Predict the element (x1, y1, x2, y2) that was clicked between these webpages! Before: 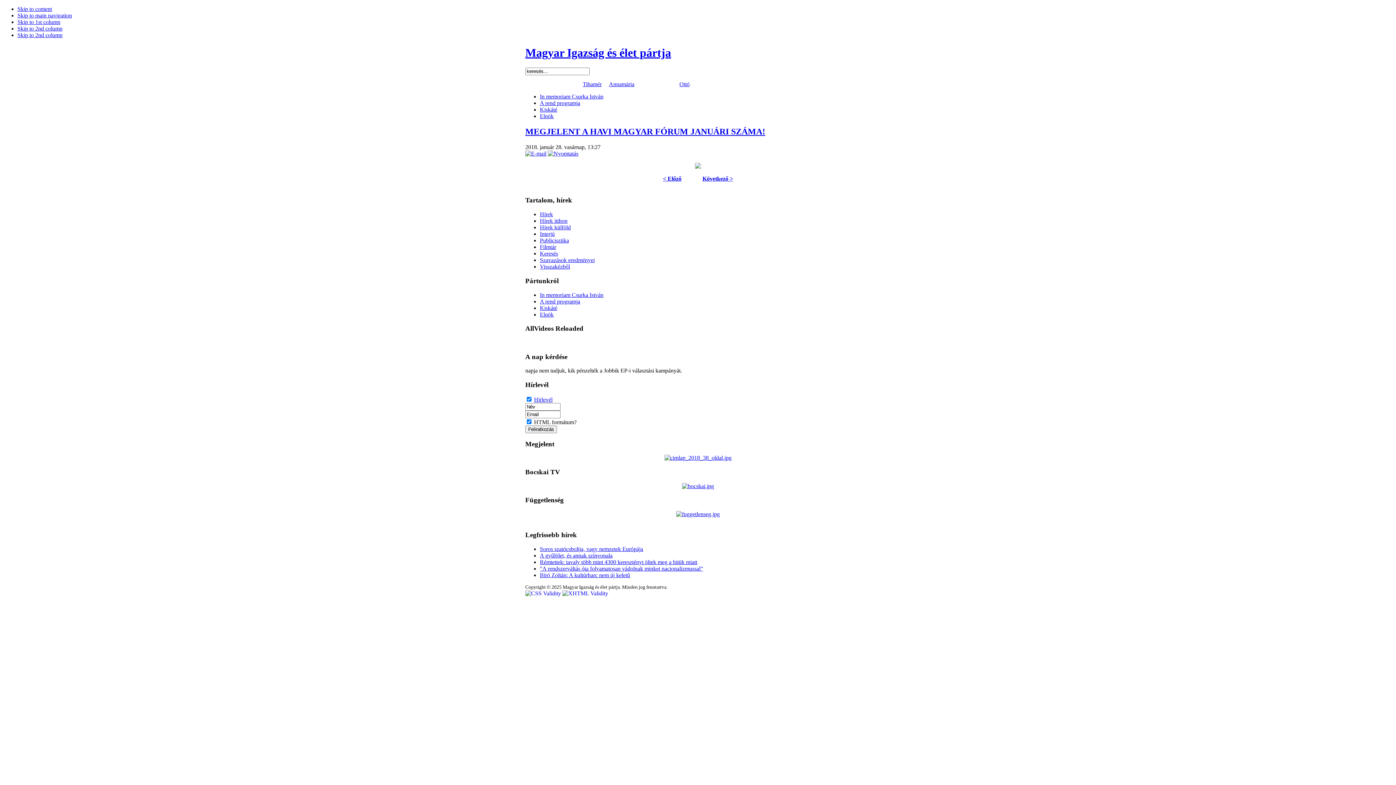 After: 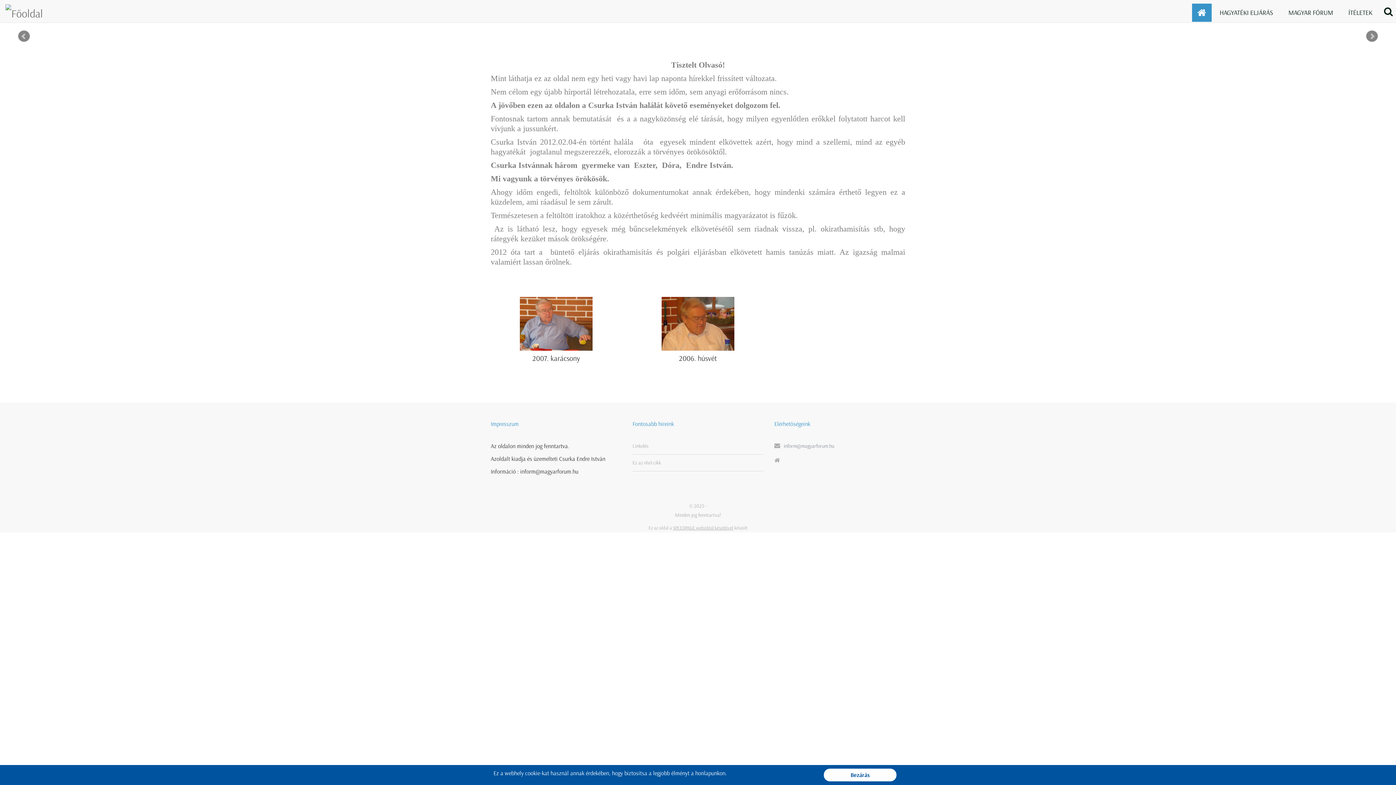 Action: bbox: (664, 455, 731, 461)